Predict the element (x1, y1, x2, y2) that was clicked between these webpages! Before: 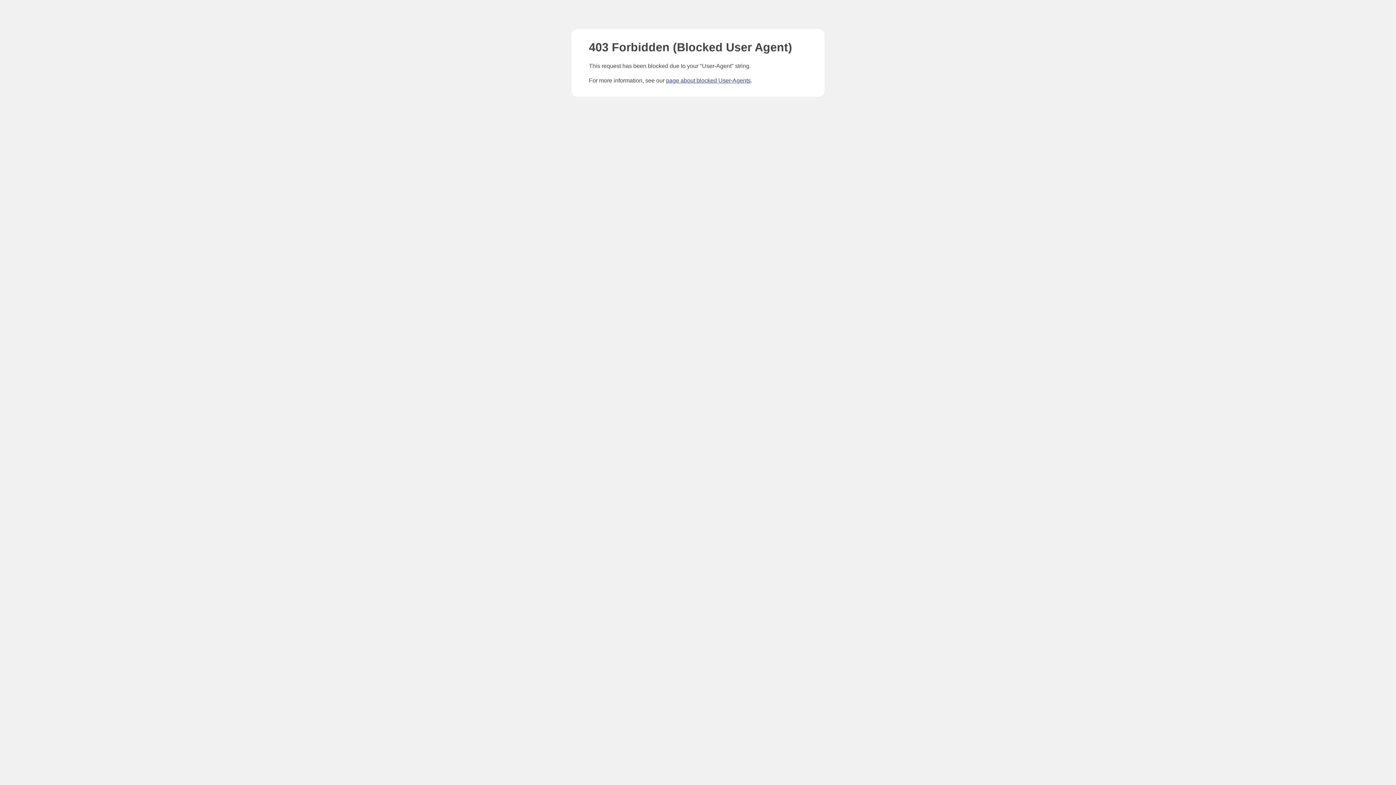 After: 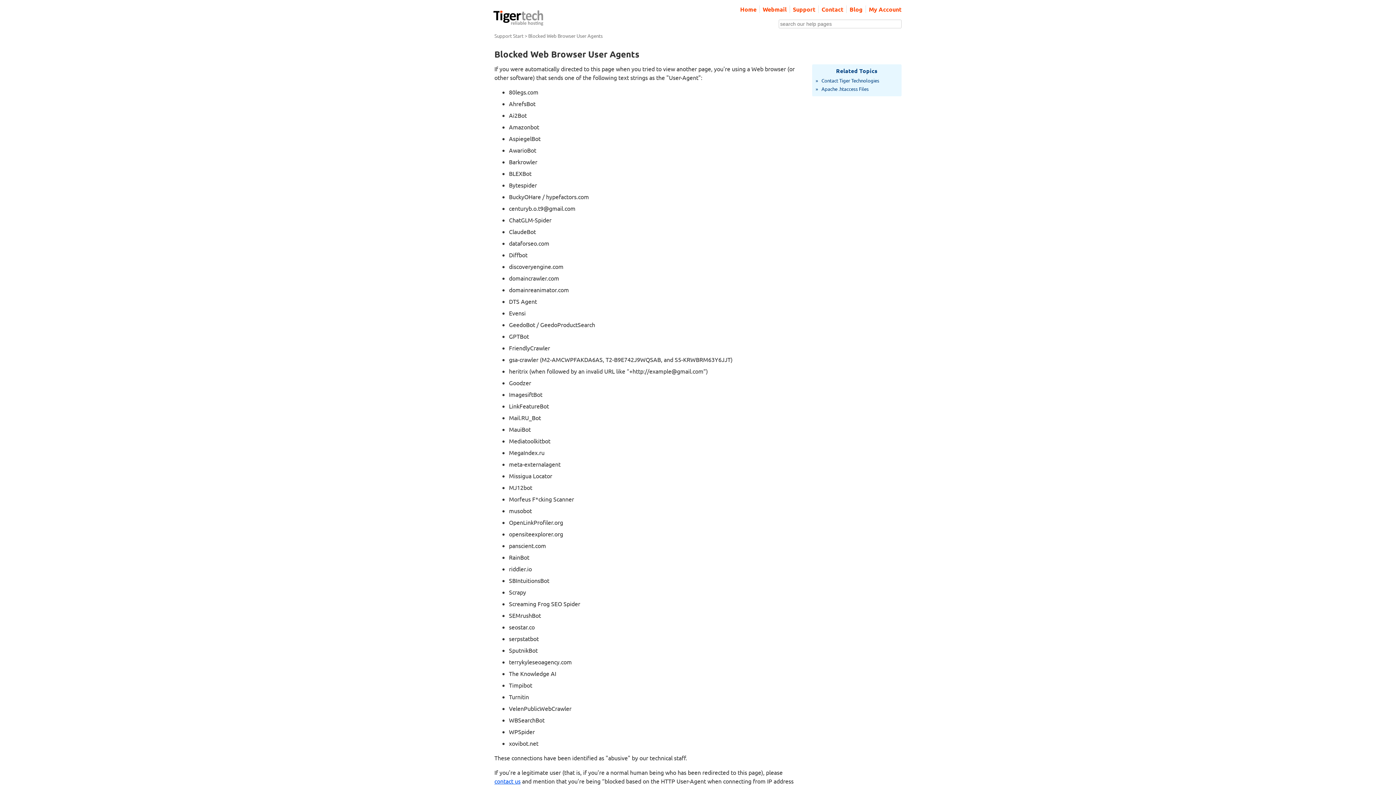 Action: label: page about blocked User-Agents bbox: (666, 77, 750, 83)